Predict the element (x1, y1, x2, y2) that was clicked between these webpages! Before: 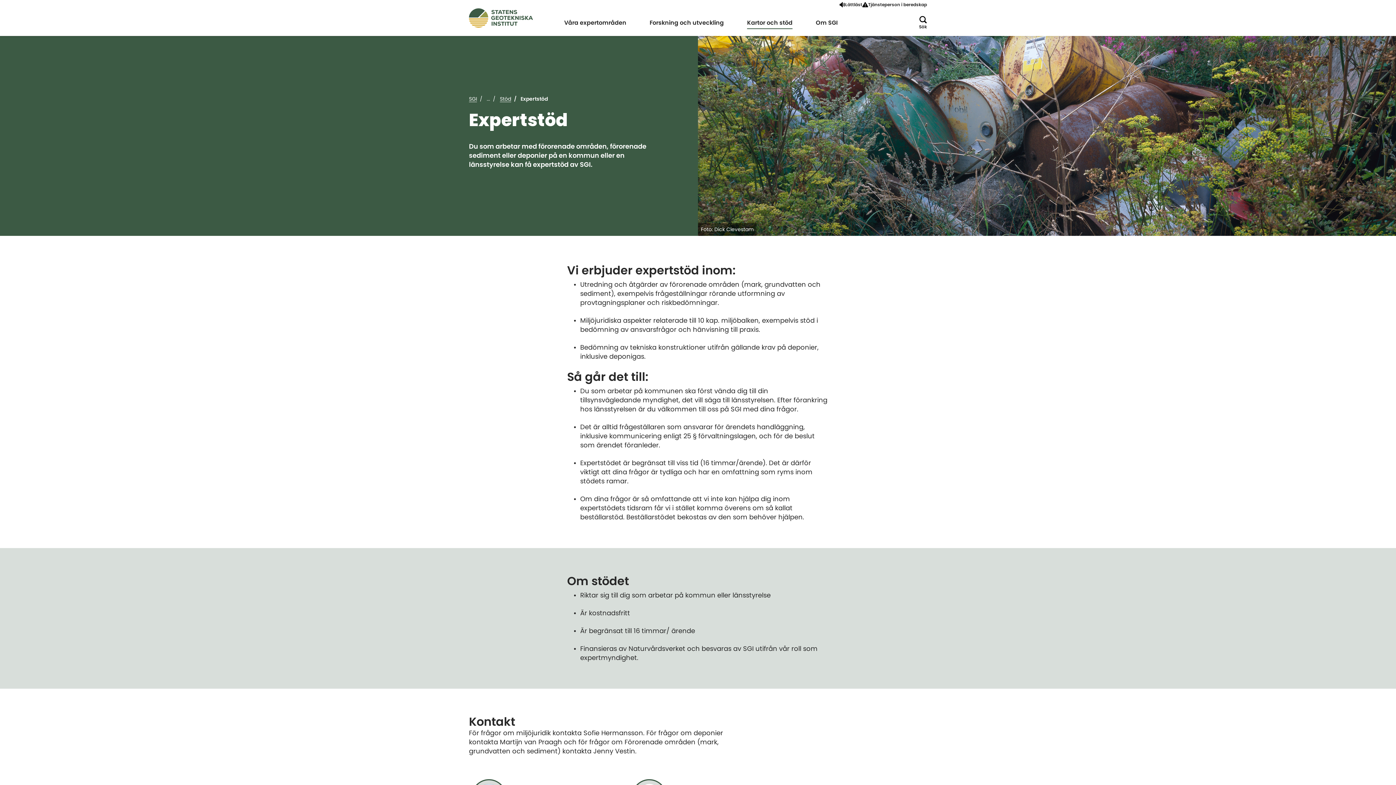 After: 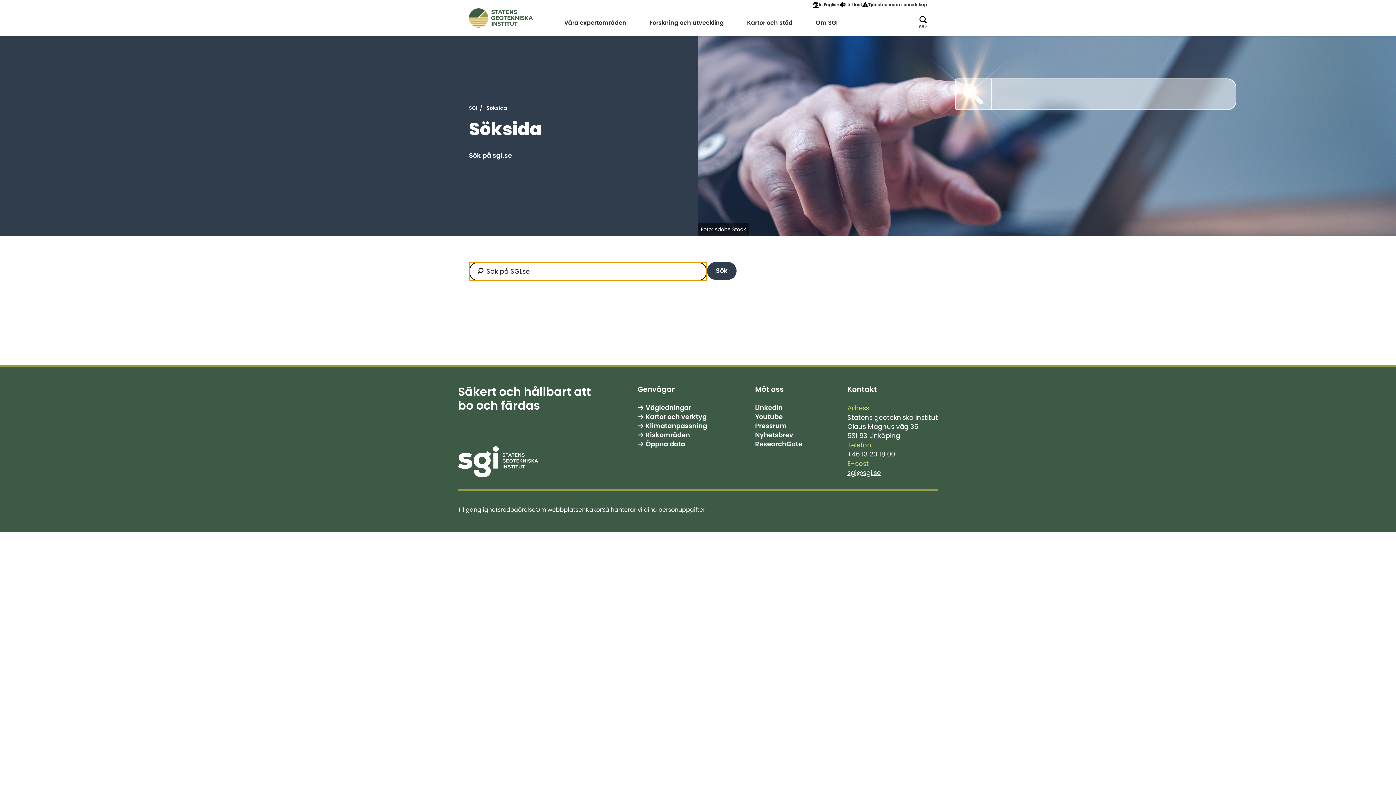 Action: bbox: (919, 16, 927, 29) label: Sök